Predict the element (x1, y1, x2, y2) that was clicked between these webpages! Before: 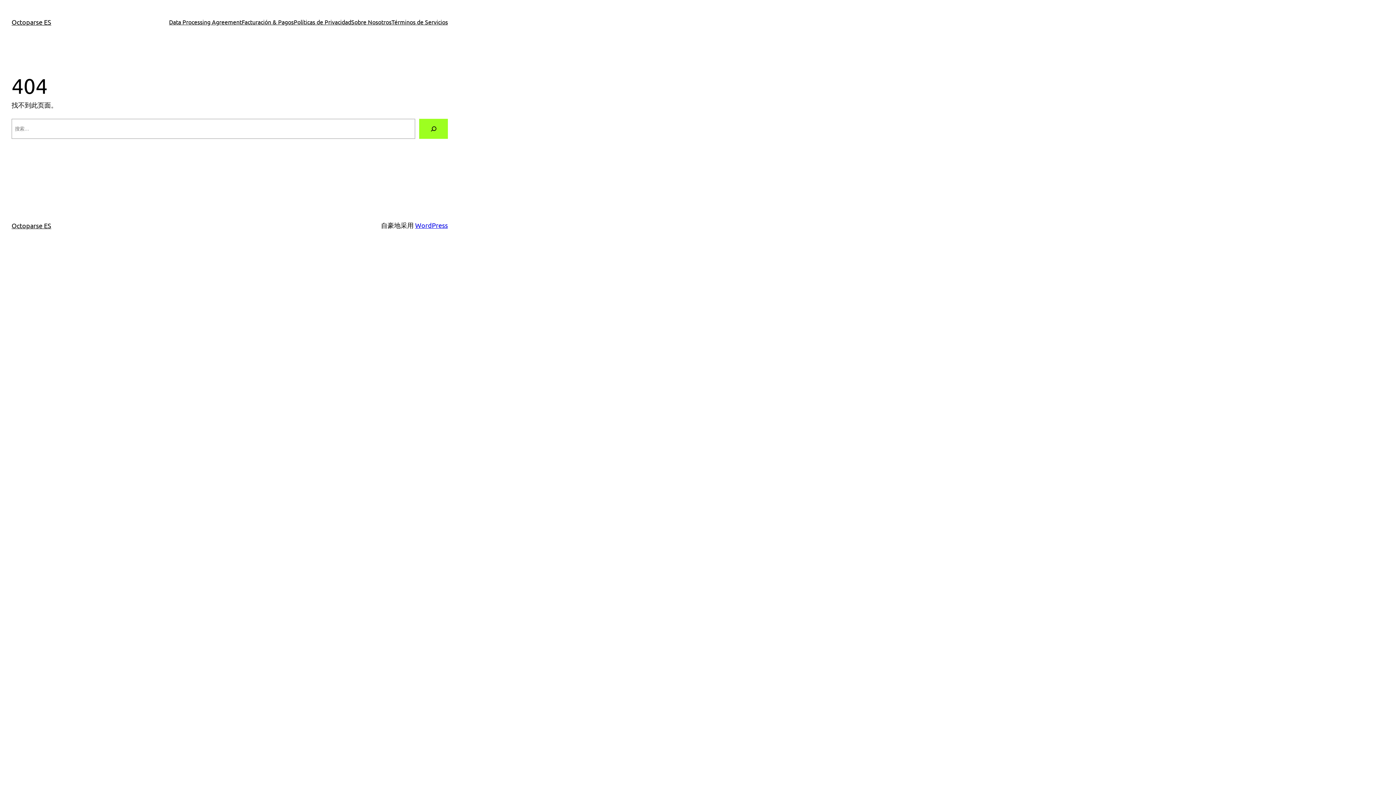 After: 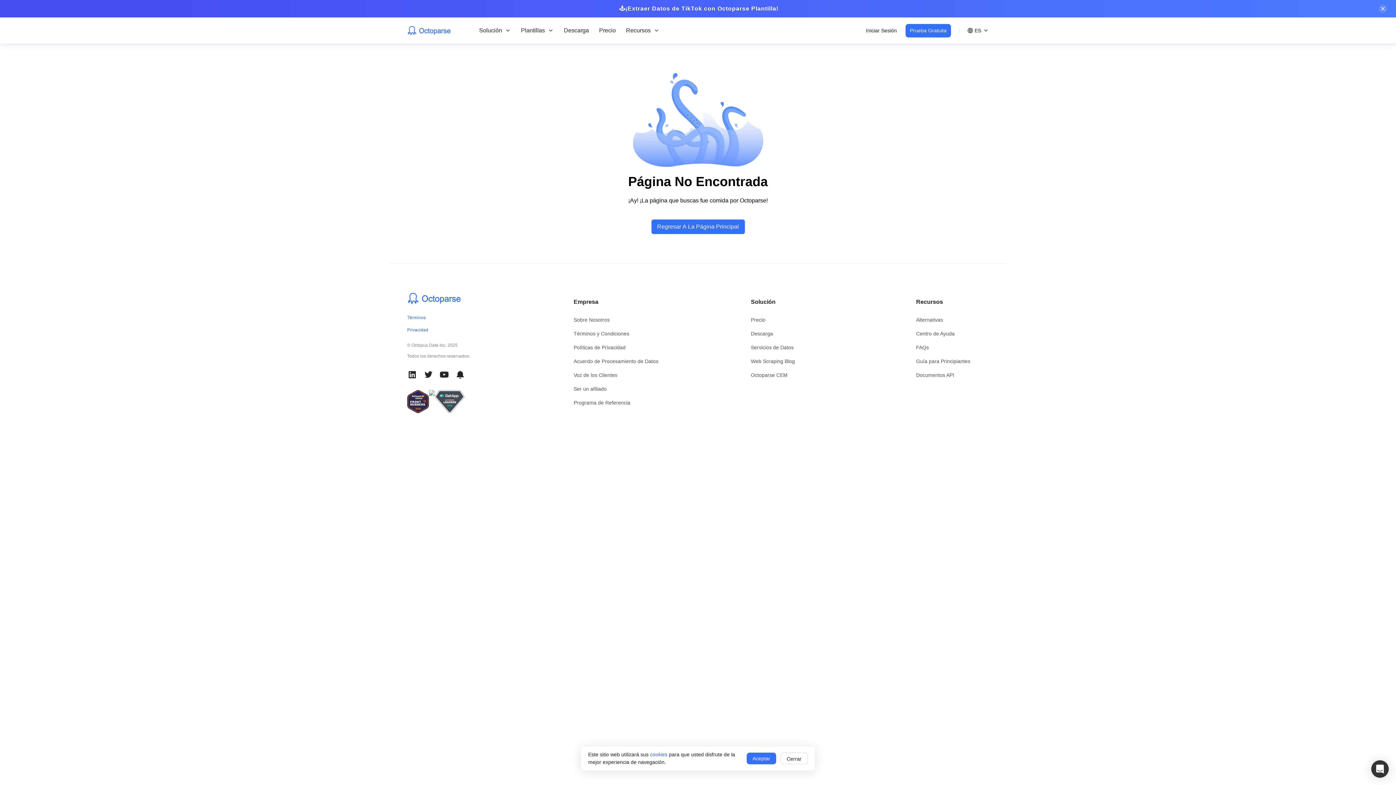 Action: label: Sobre Nosotros bbox: (351, 17, 391, 26)